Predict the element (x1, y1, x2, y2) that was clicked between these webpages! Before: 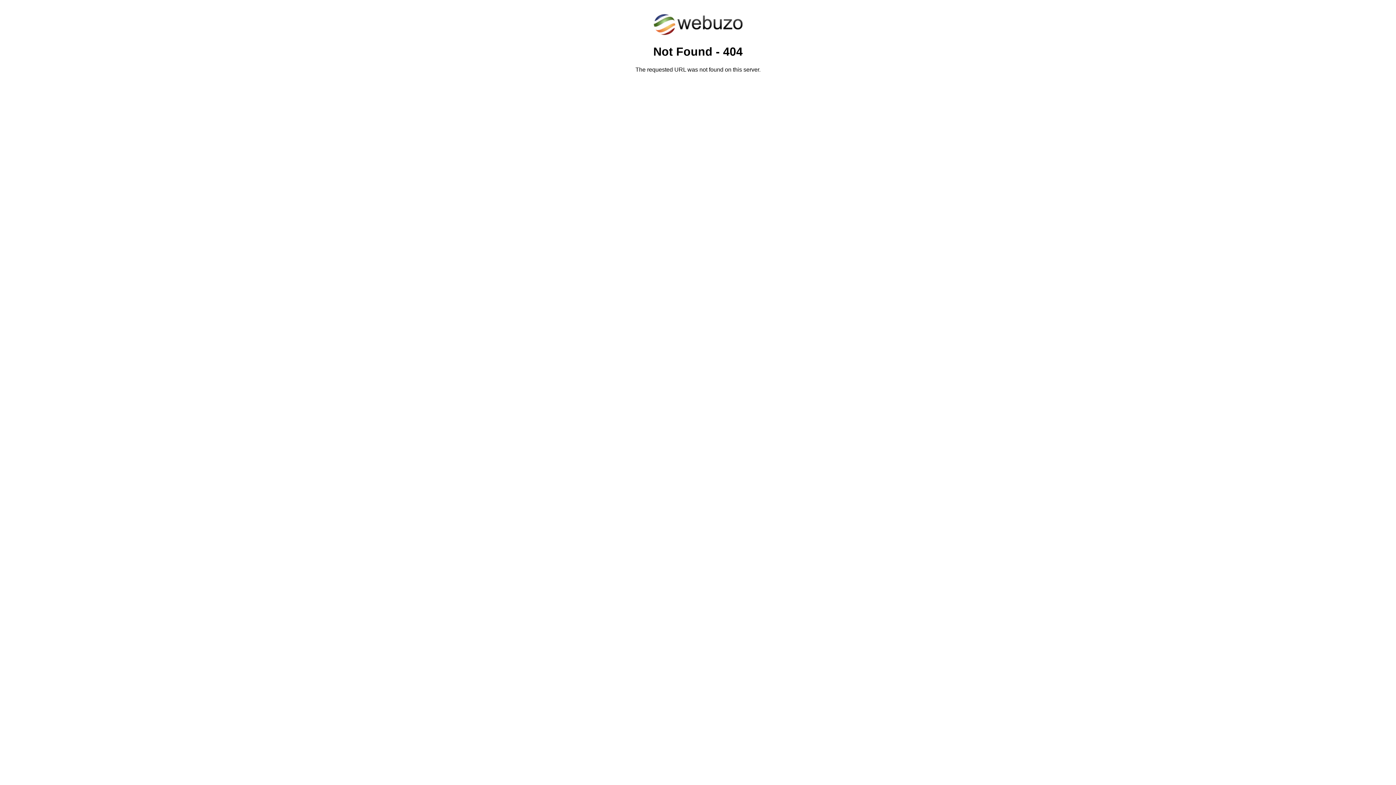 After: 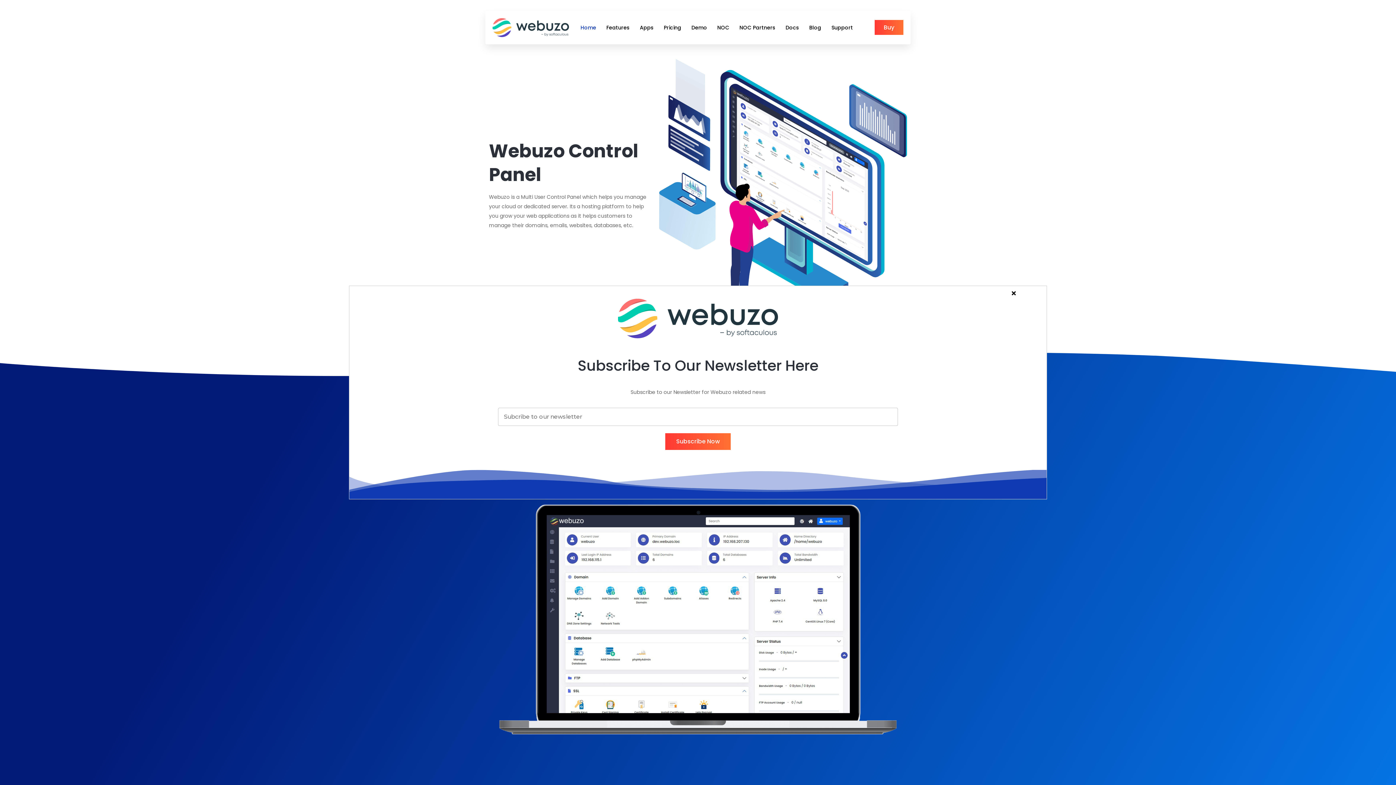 Action: bbox: (652, 30, 743, 37)